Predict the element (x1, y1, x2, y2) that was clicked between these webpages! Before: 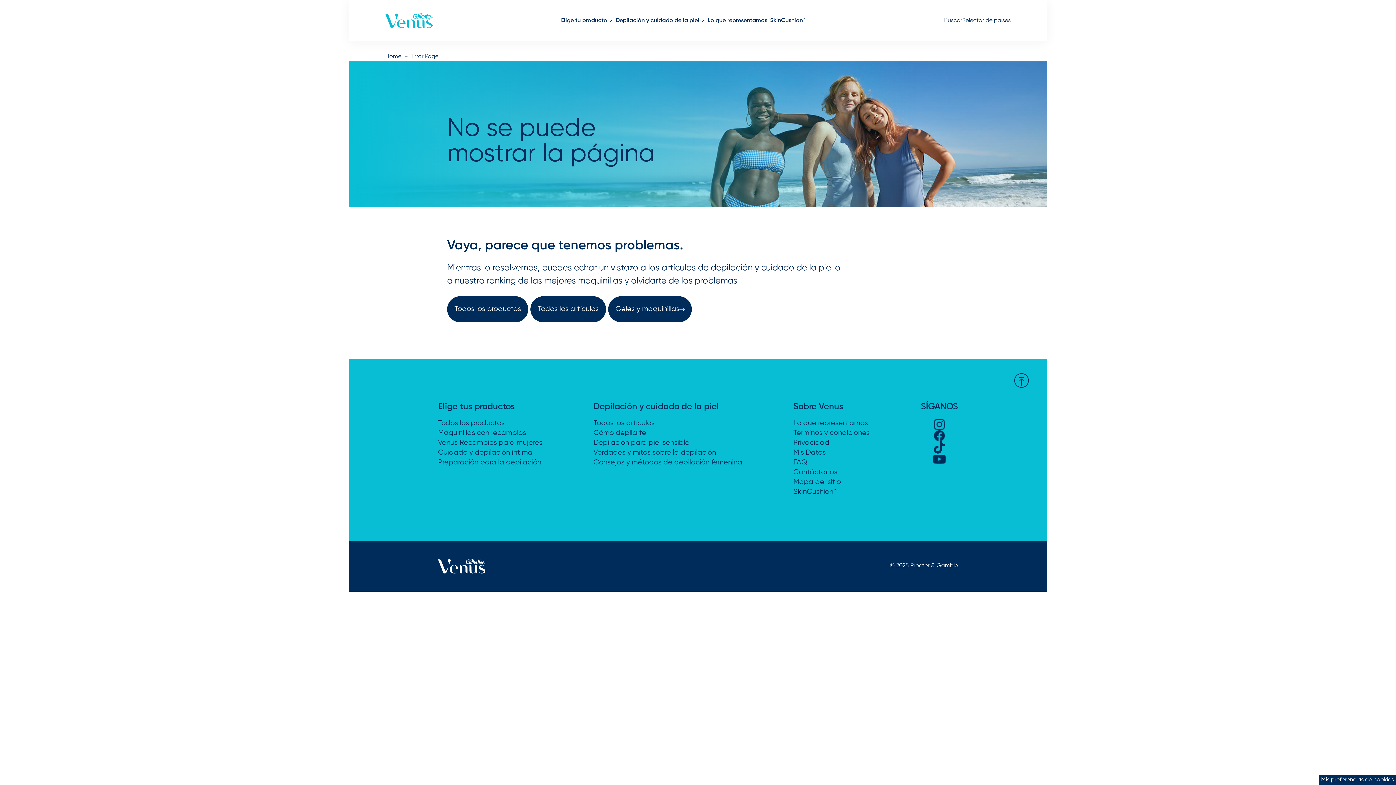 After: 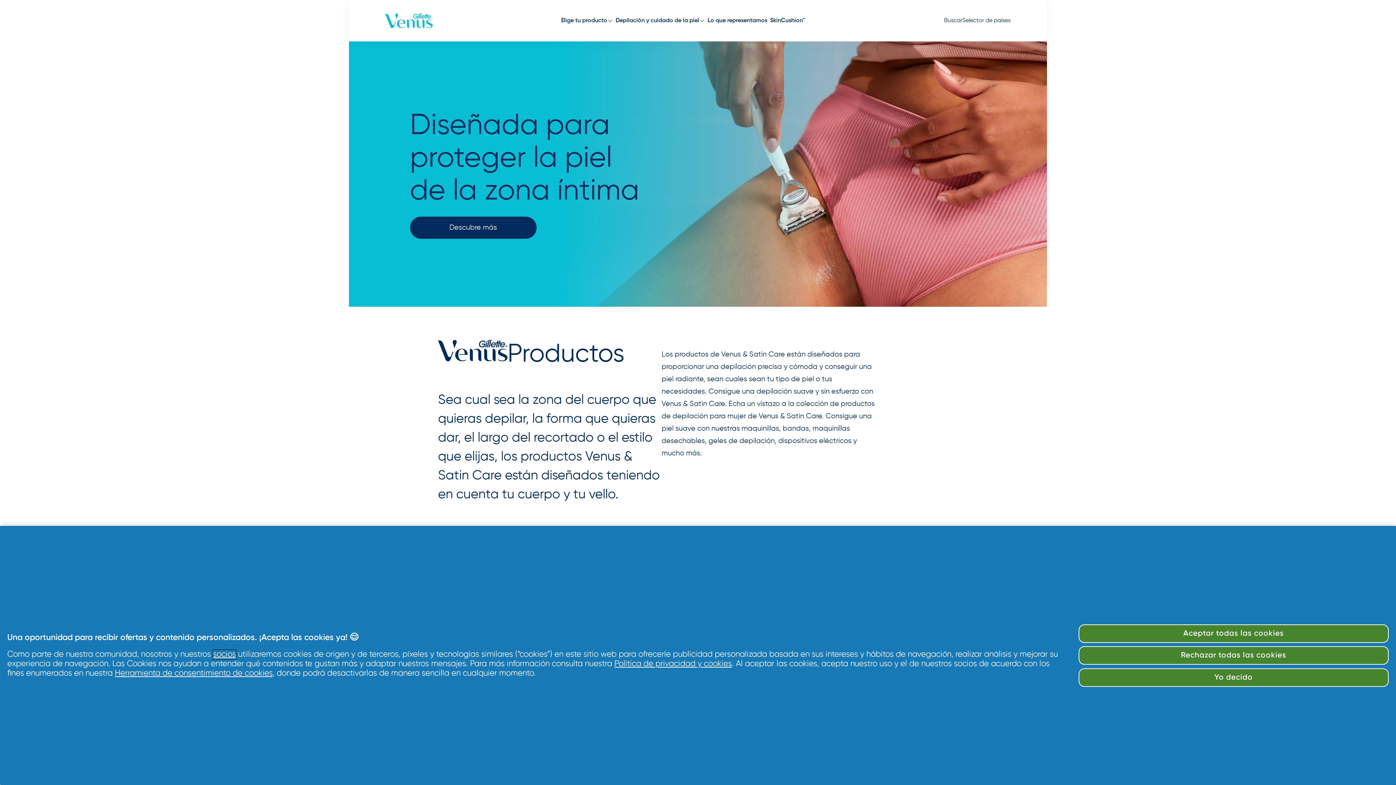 Action: bbox: (608, 296, 692, 322) label: Back to Homepage